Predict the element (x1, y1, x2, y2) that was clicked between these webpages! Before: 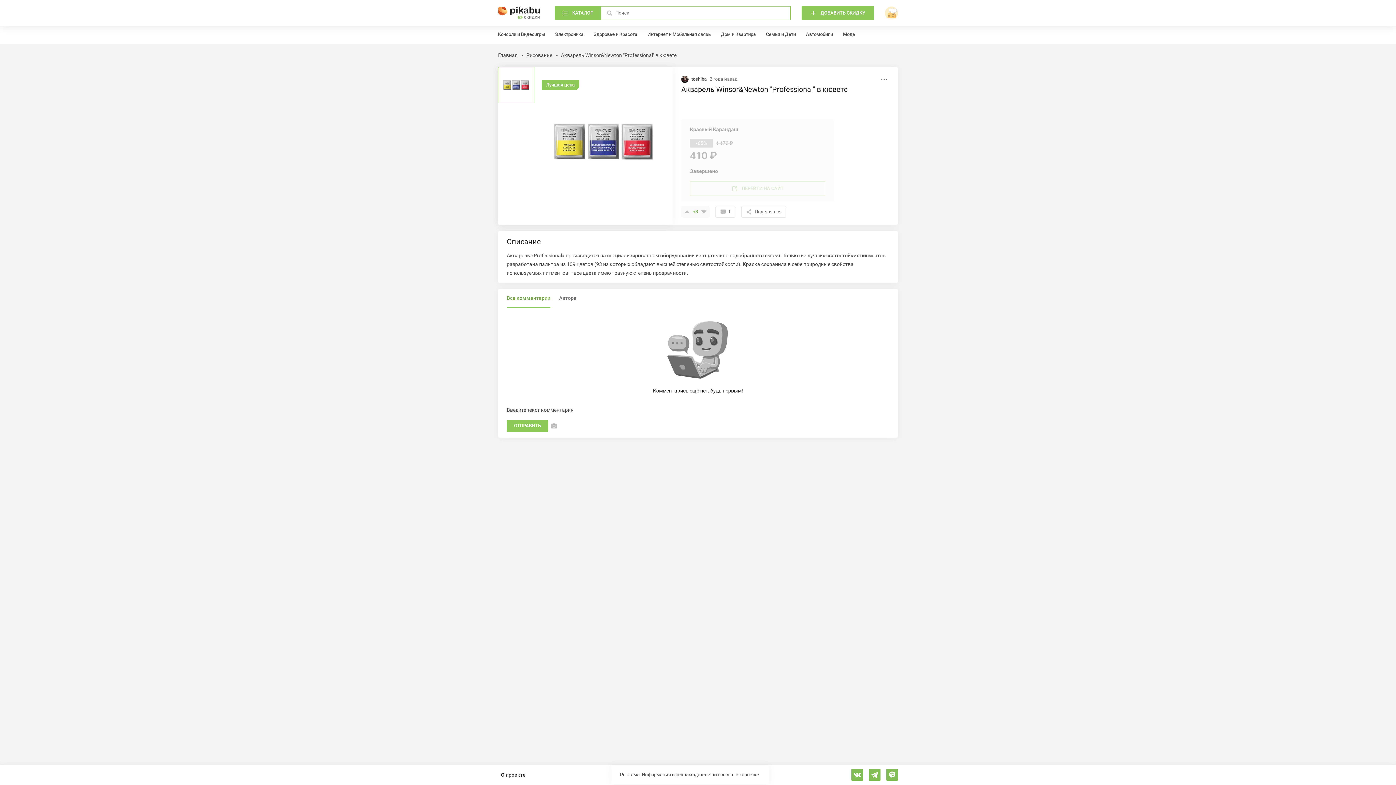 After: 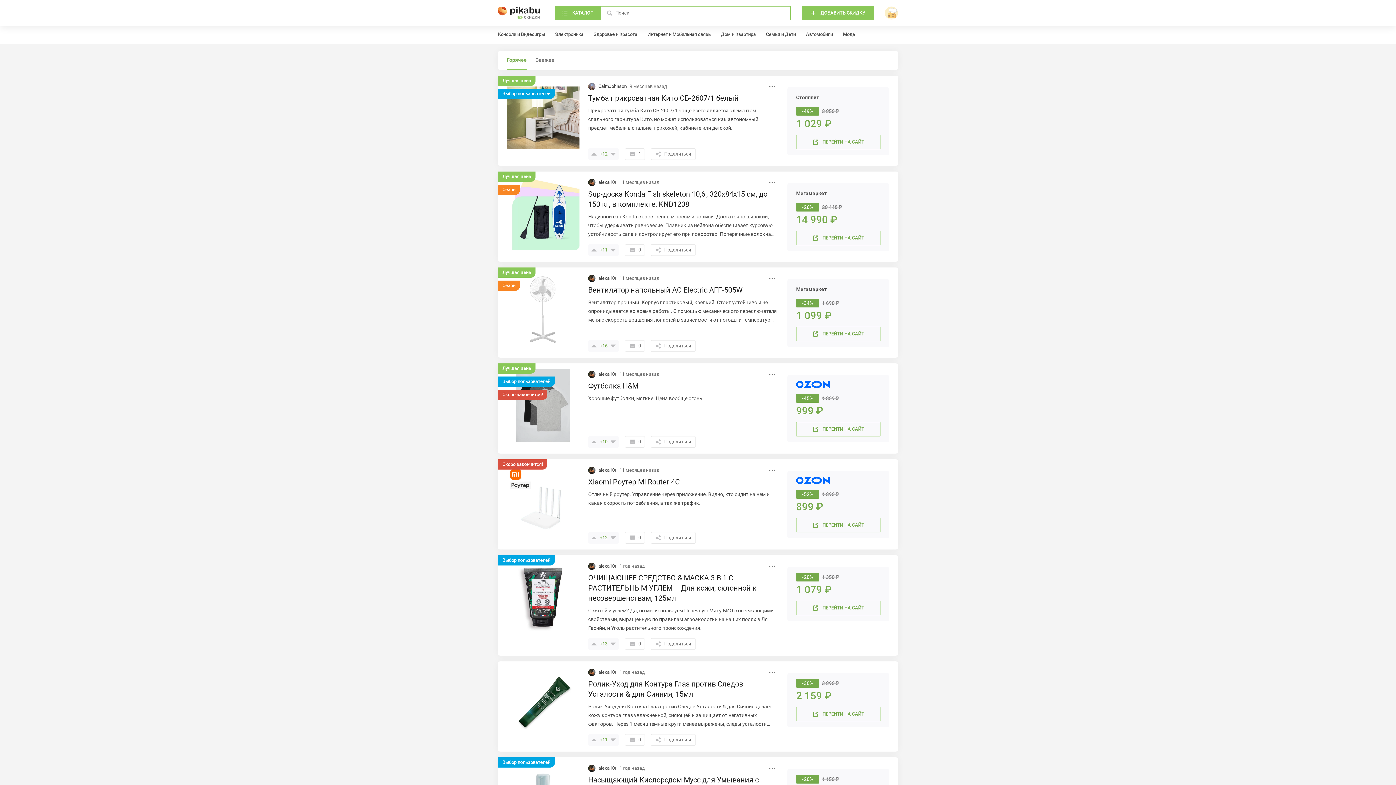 Action: label: Главная bbox: (498, 4, 540, 21)